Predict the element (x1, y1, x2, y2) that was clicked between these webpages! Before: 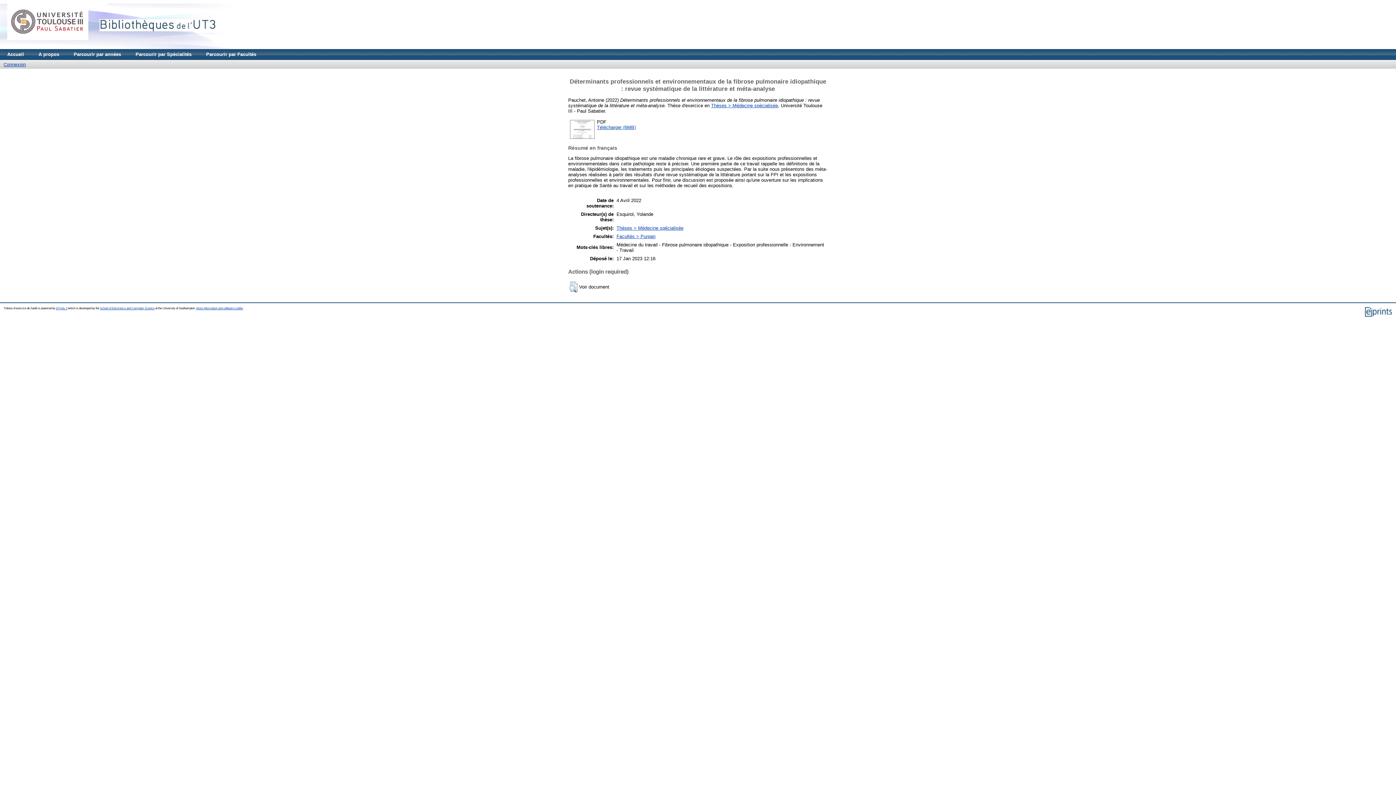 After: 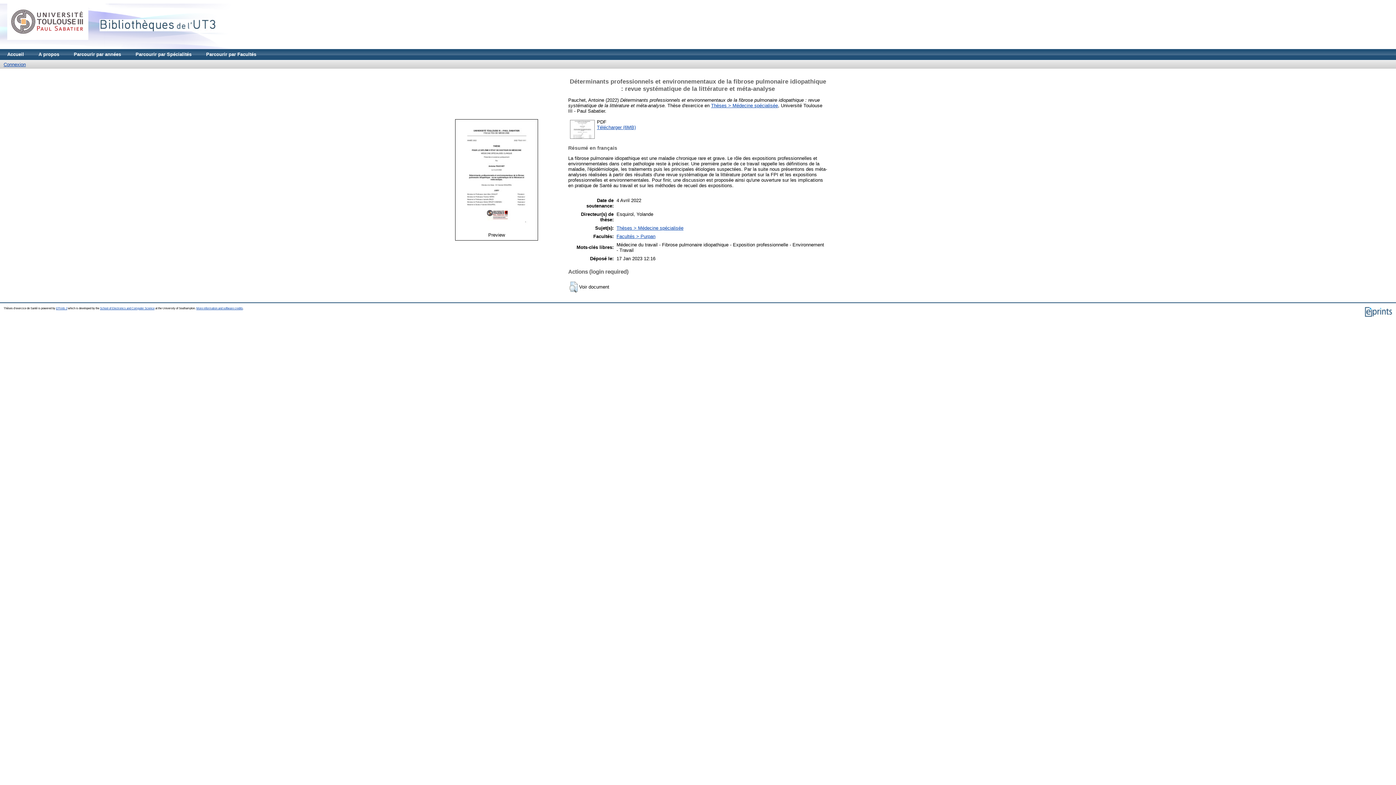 Action: bbox: (569, 135, 595, 140)